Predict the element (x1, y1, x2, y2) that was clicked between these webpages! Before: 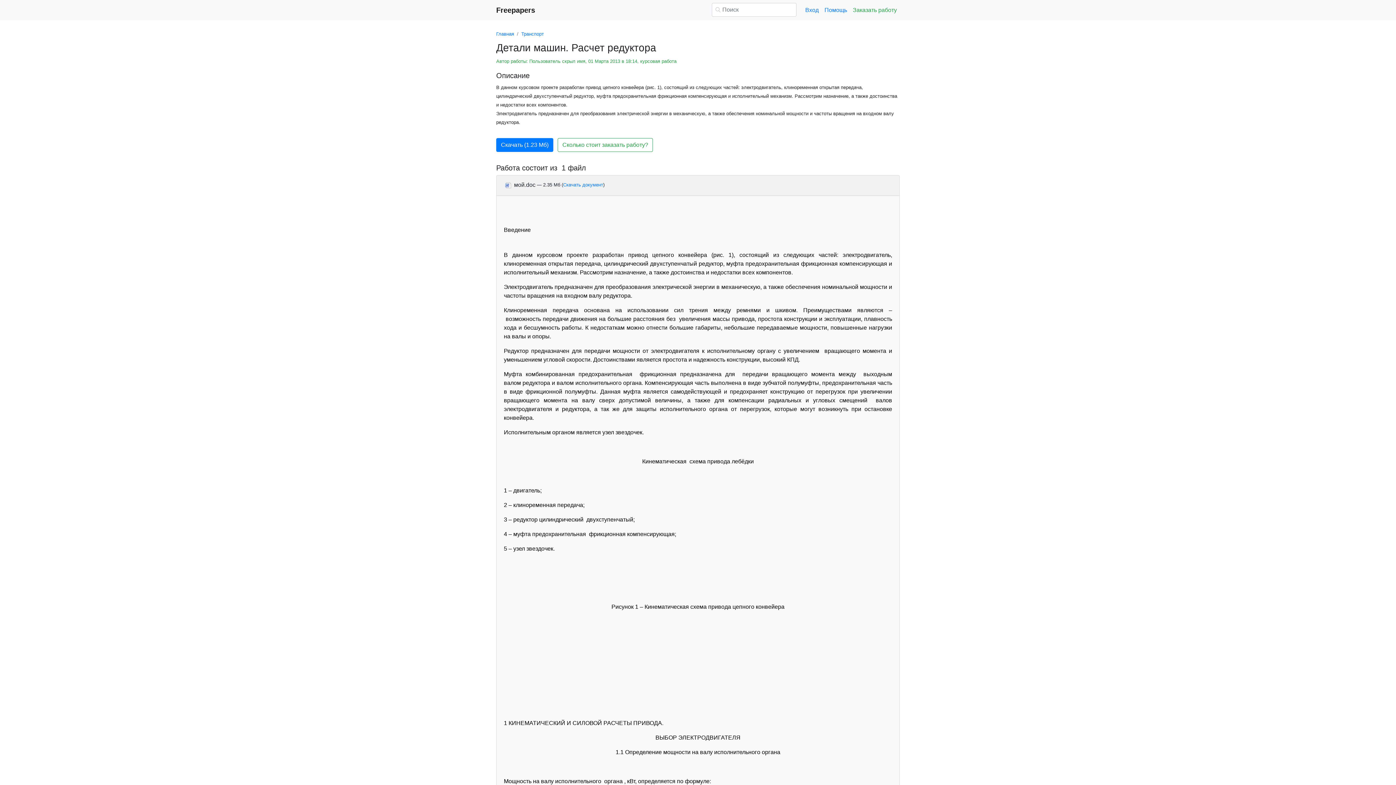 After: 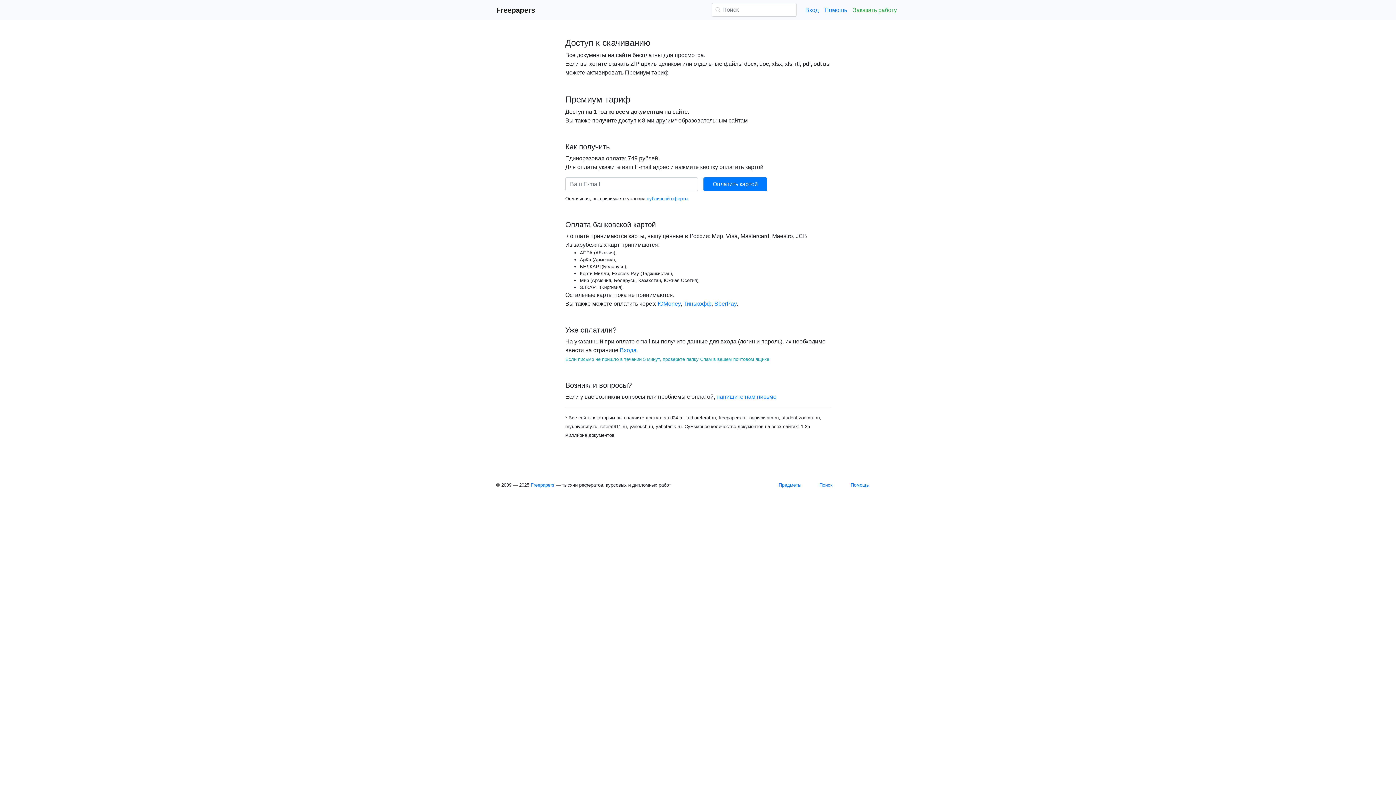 Action: label: Скачать (1.23 Мб) bbox: (496, 138, 553, 152)